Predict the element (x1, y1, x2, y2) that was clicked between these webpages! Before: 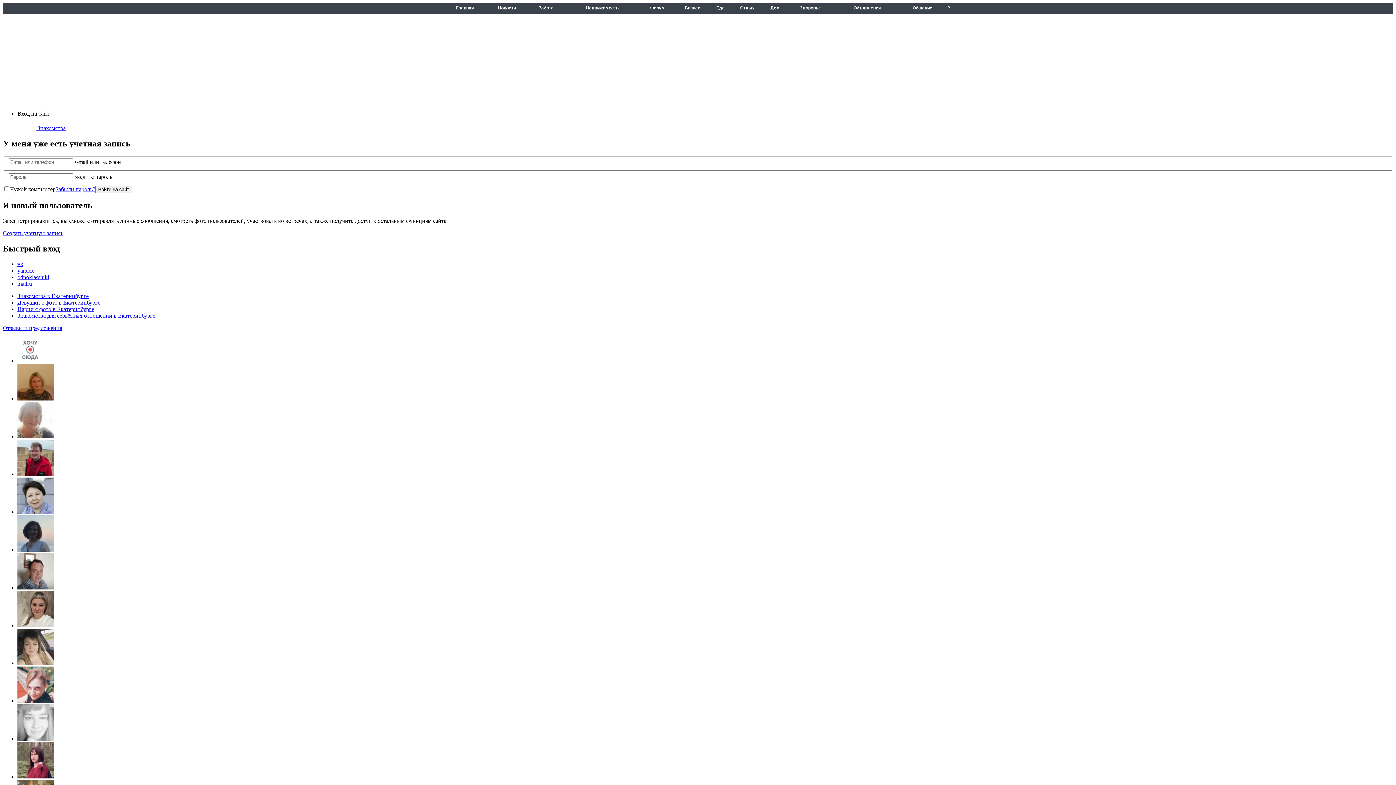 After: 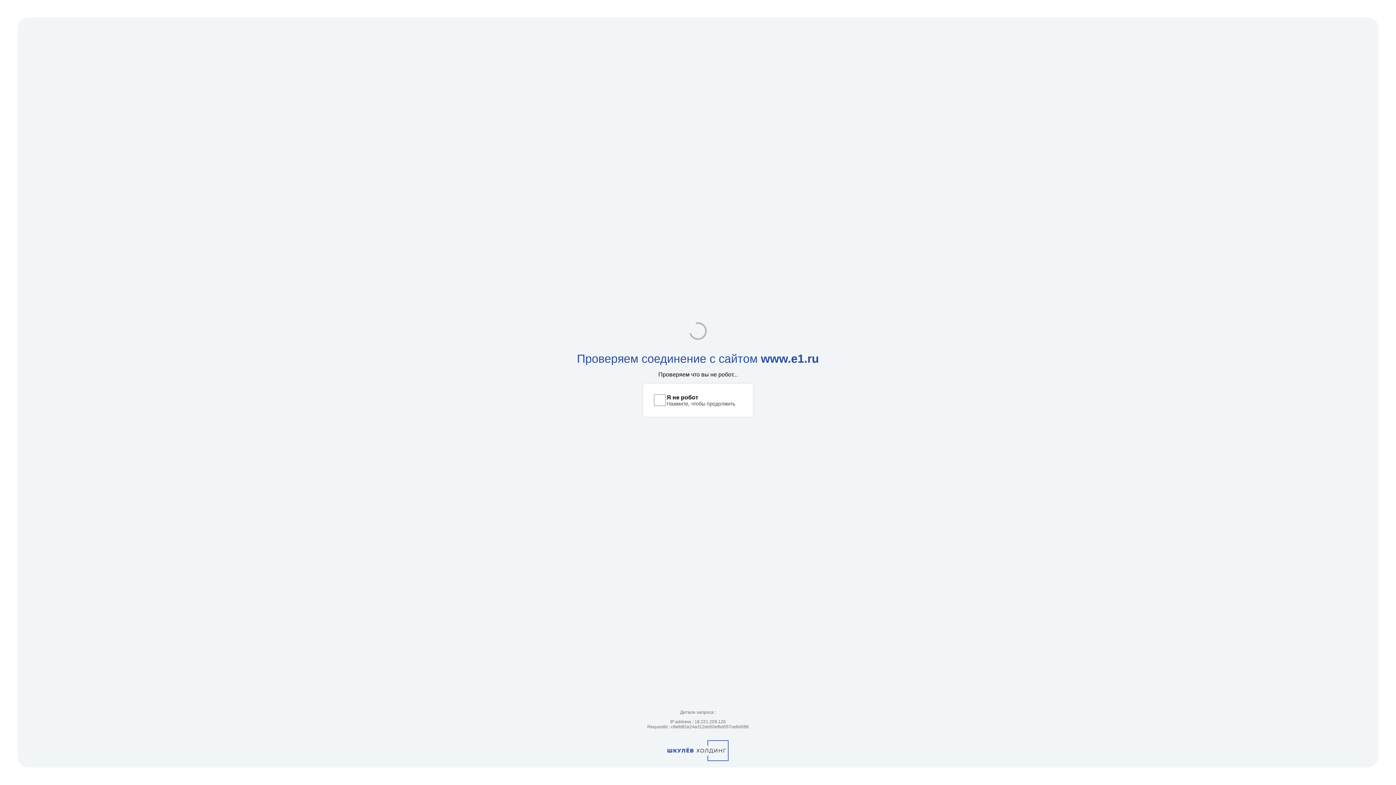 Action: label: Главная bbox: (444, 2, 485, 13)